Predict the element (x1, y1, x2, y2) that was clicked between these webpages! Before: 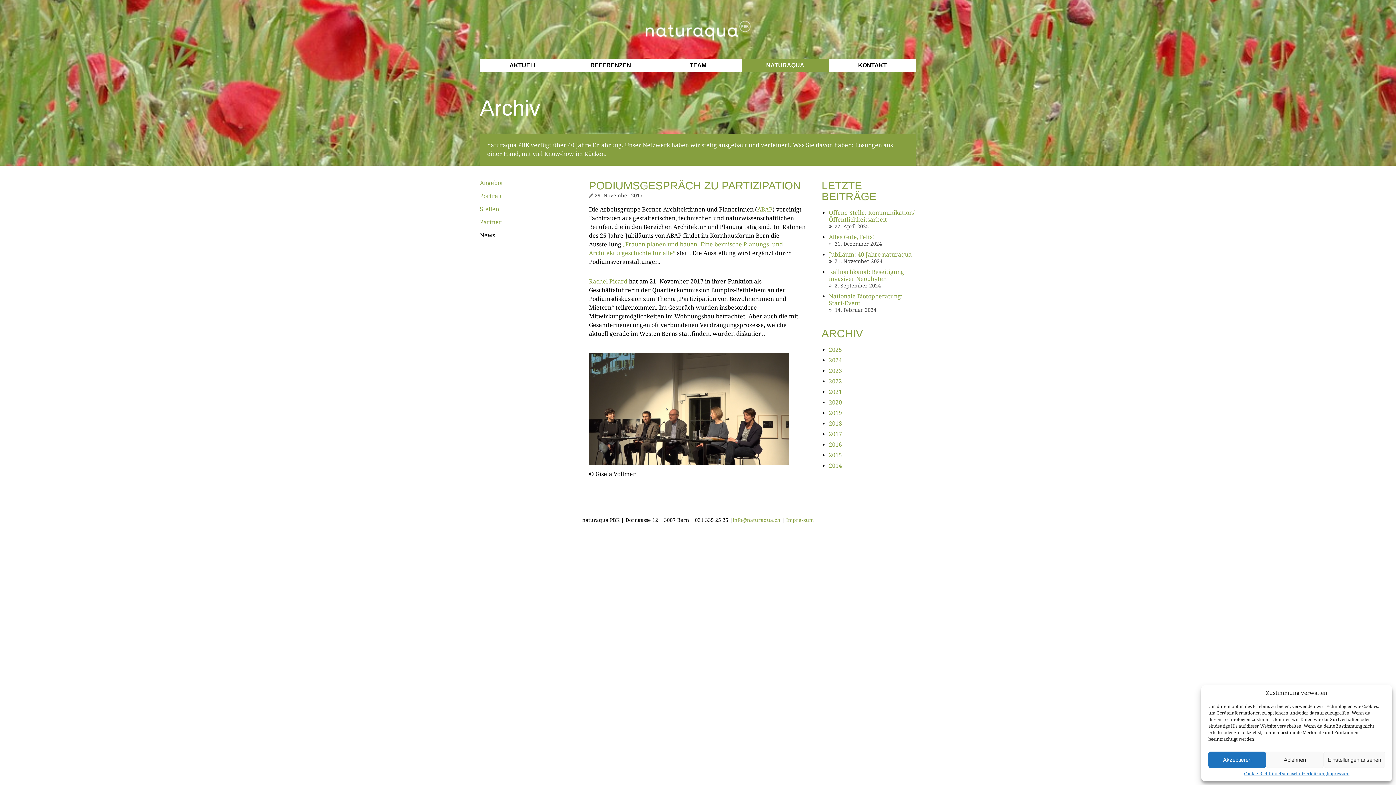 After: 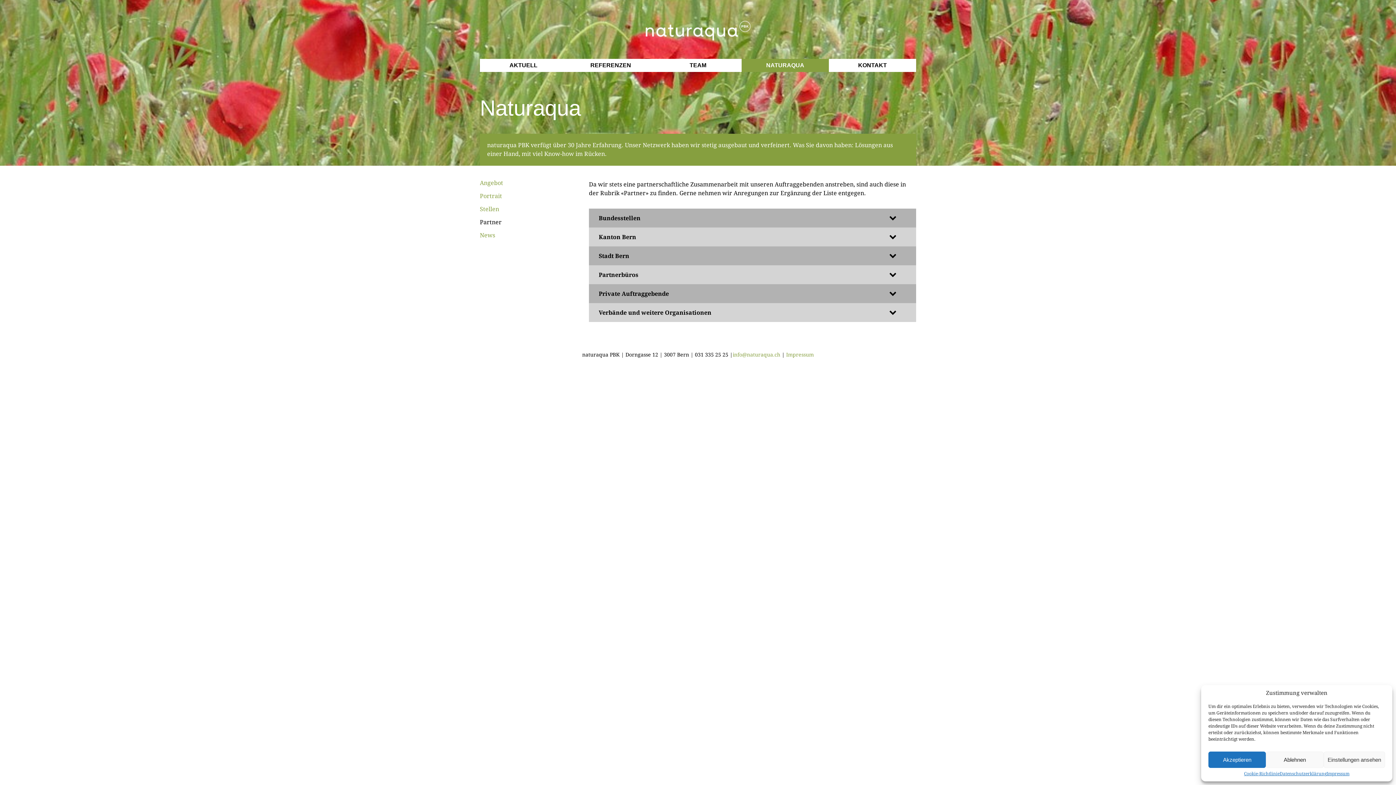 Action: bbox: (480, 218, 501, 225) label: Partner